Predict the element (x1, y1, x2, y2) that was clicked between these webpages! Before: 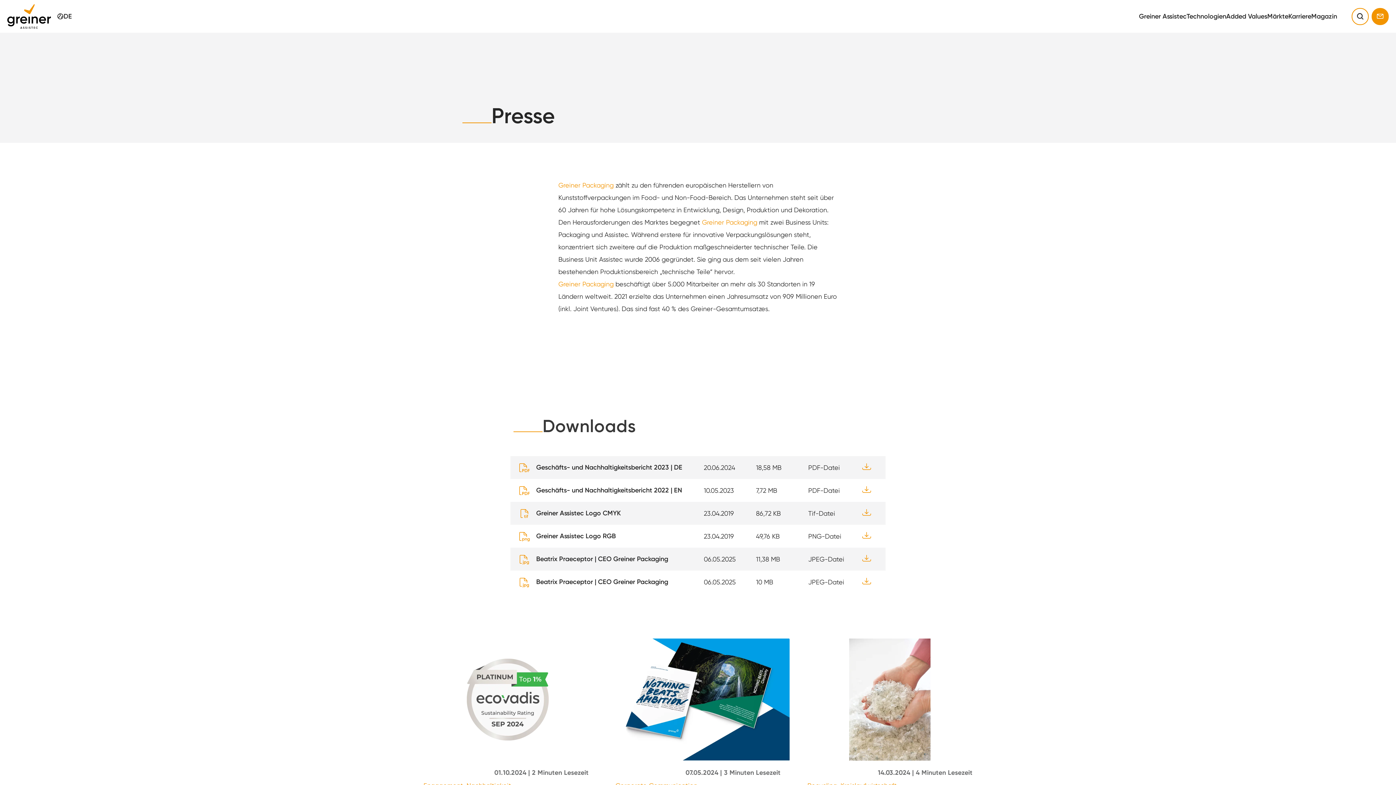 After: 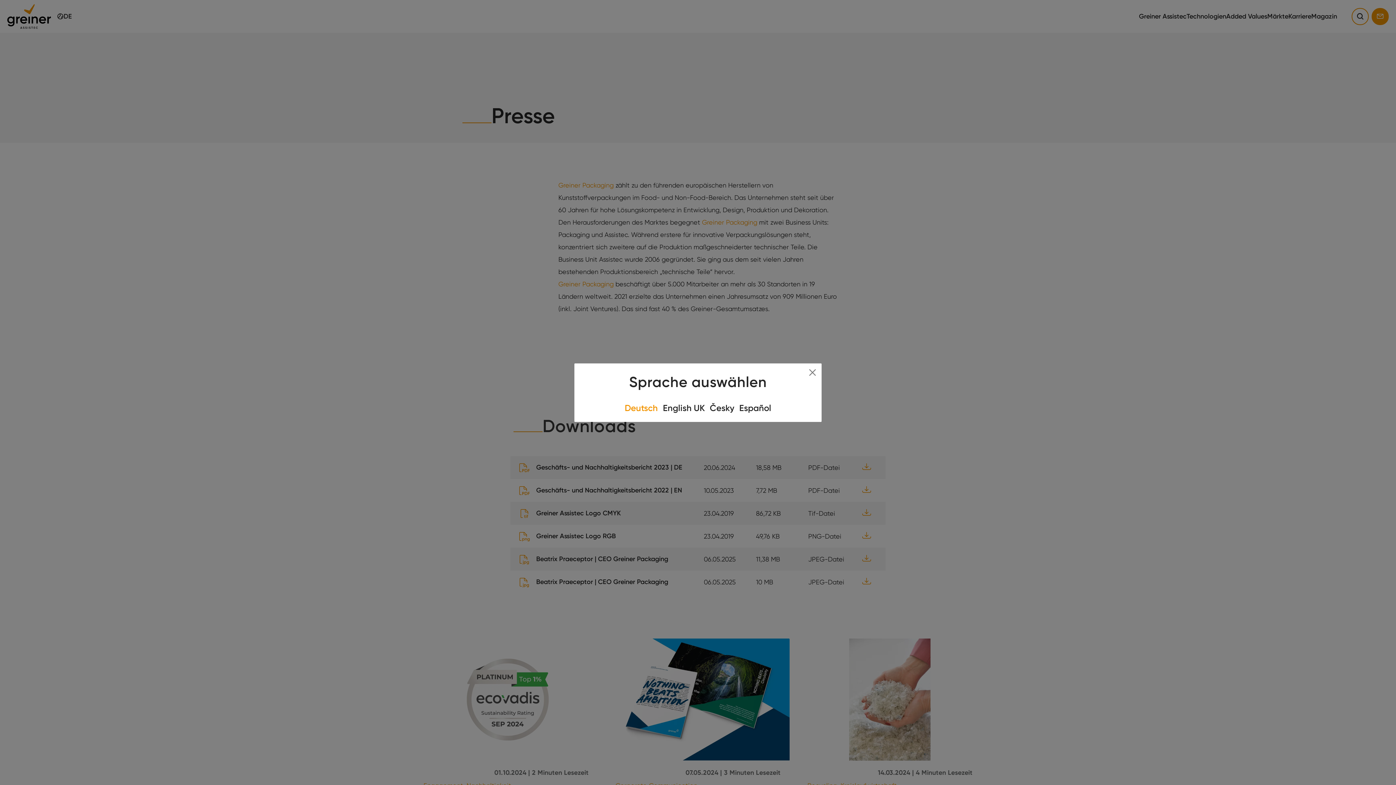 Action: label: DE bbox: (50, 7, 78, 24)